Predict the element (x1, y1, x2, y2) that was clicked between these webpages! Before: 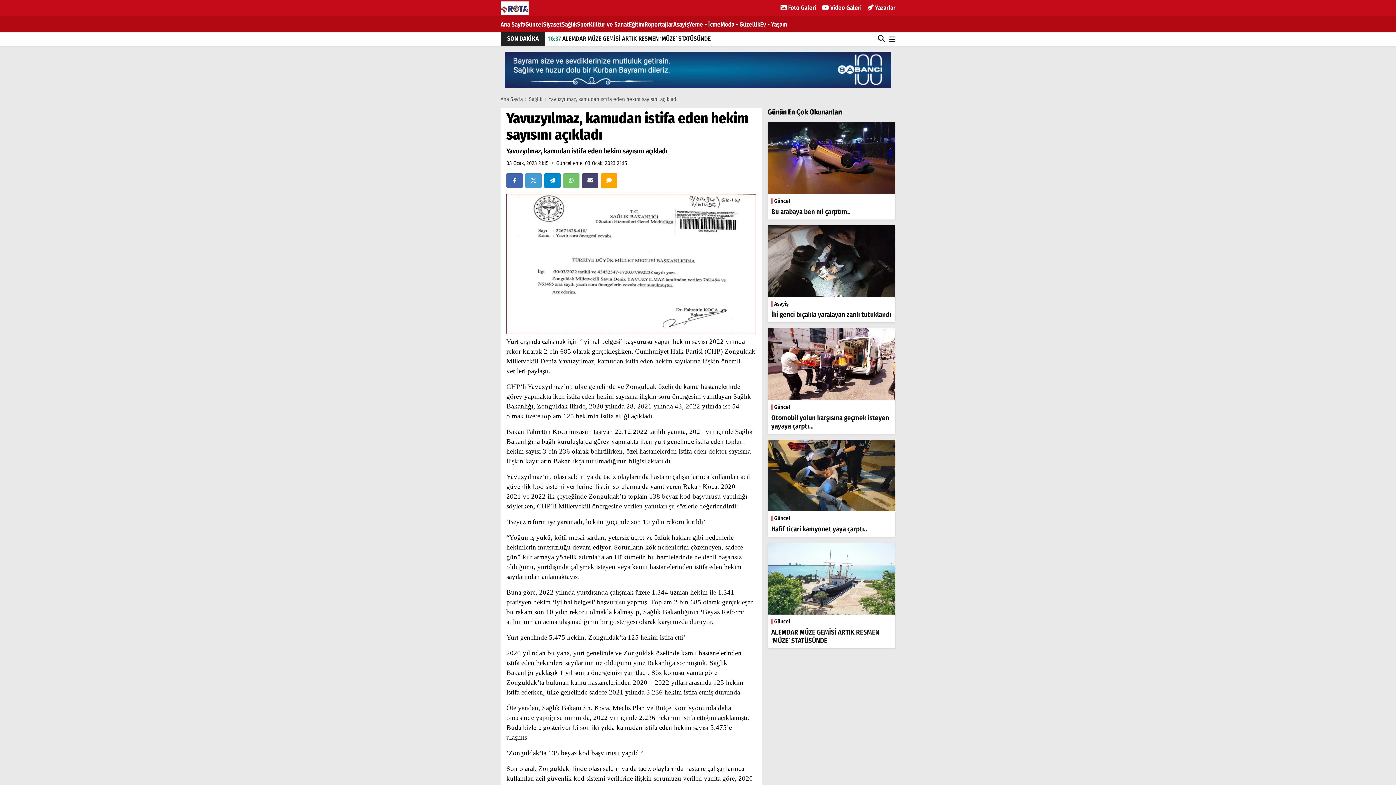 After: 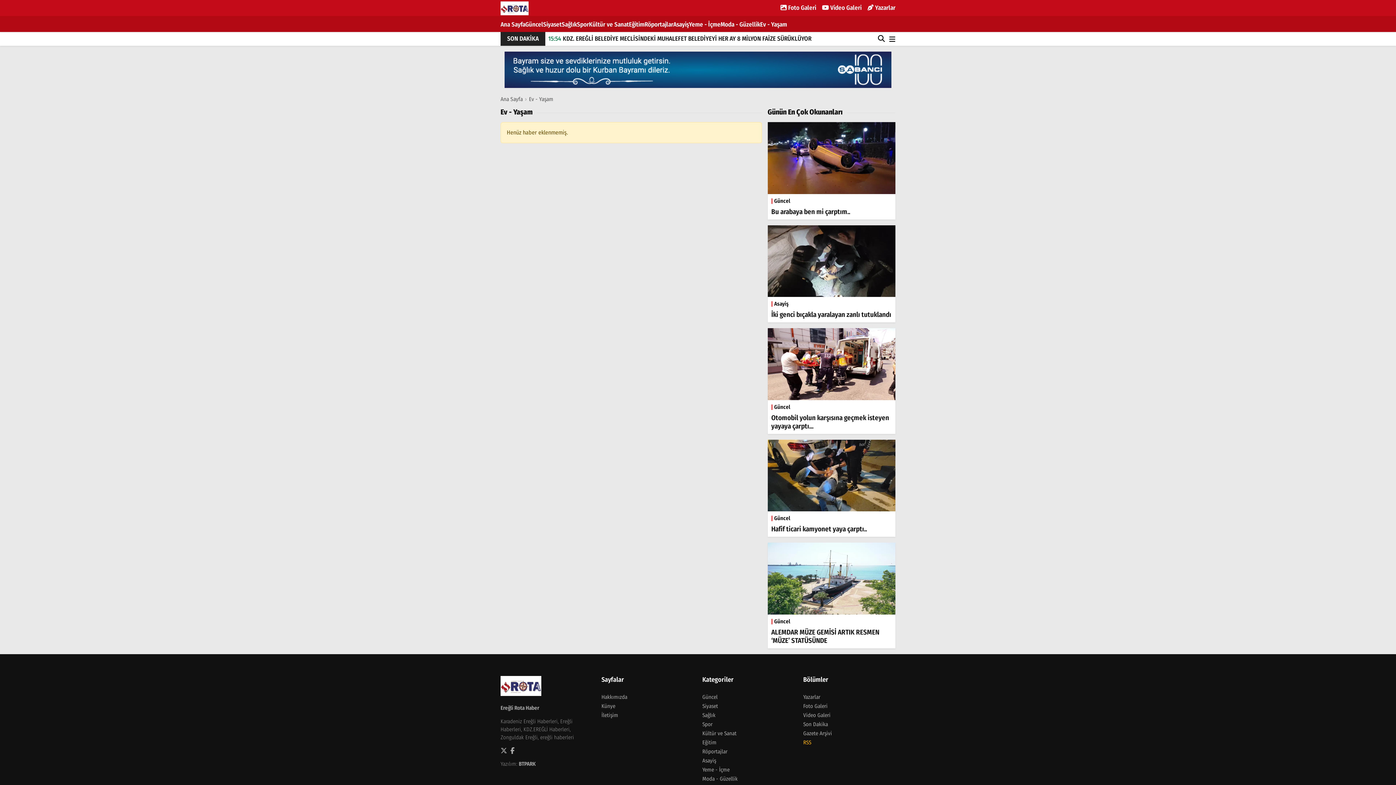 Action: label: Ev - Yaşam bbox: (760, 15, 787, 34)